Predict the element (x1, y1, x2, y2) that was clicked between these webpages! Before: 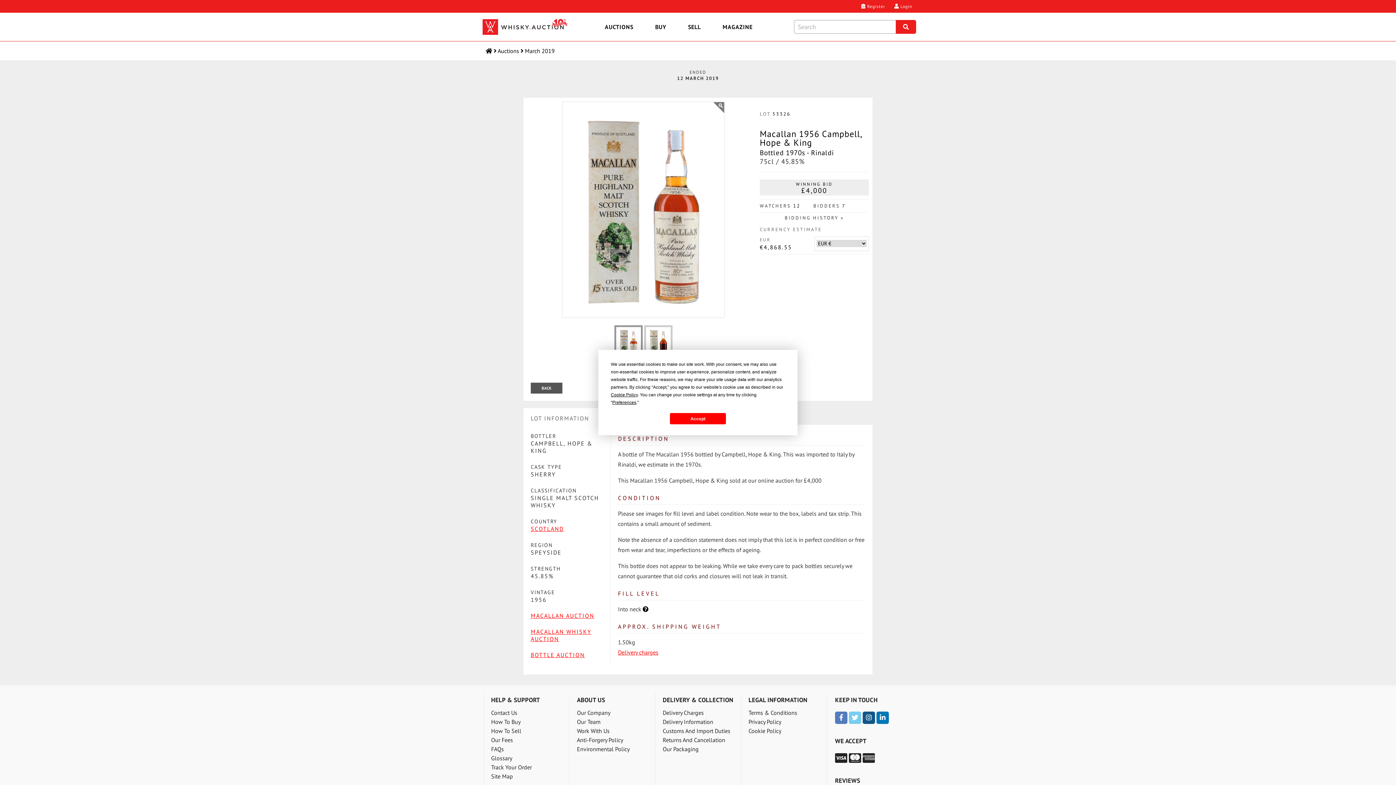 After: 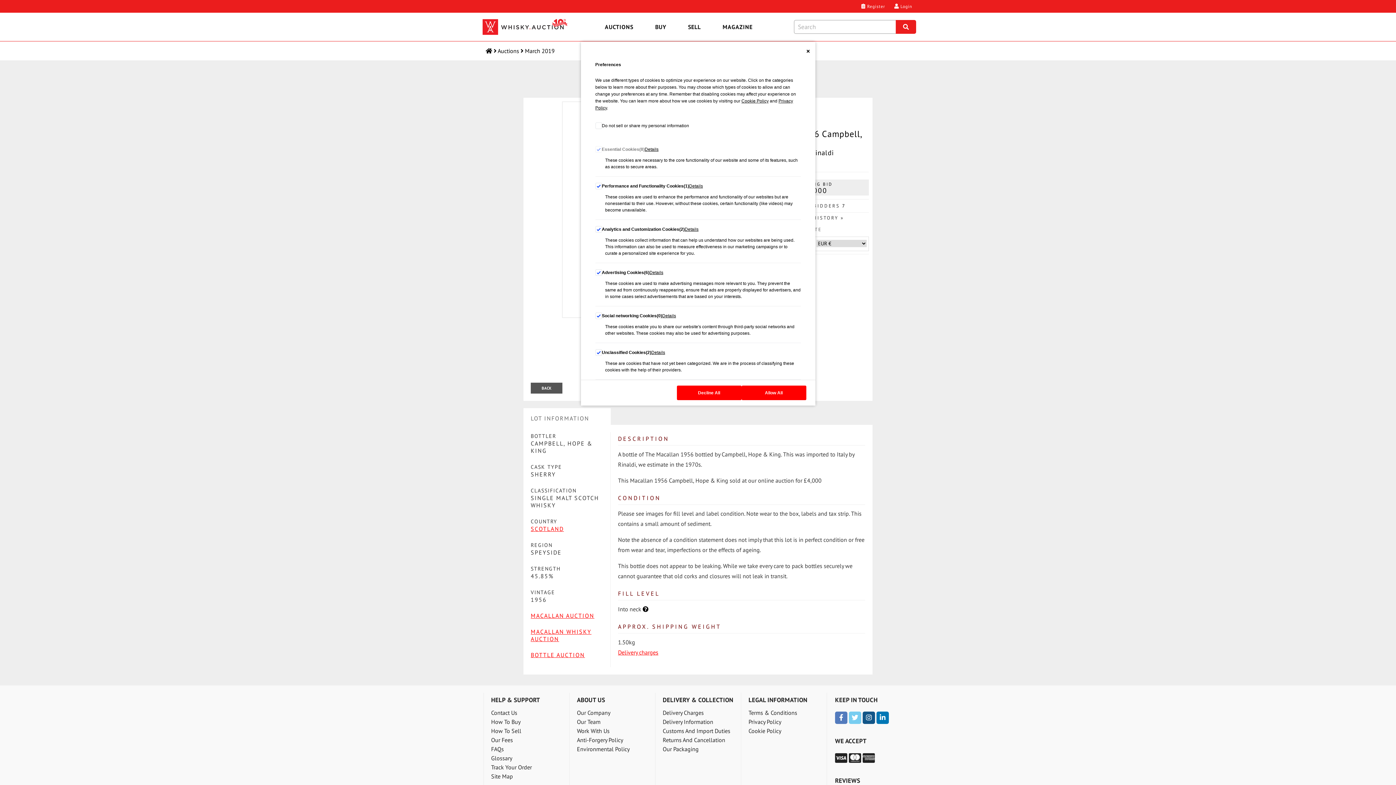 Action: label: Preferences bbox: (612, 400, 636, 405)